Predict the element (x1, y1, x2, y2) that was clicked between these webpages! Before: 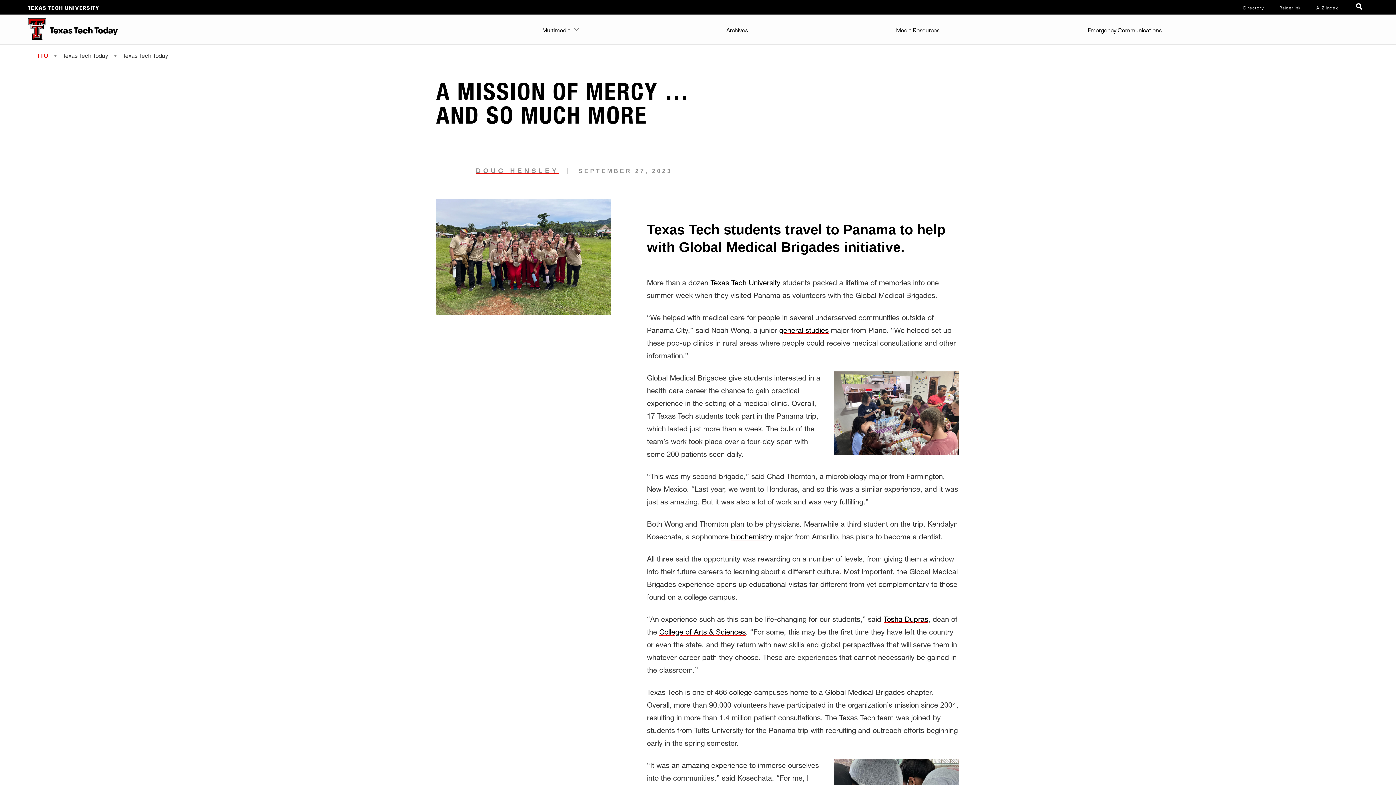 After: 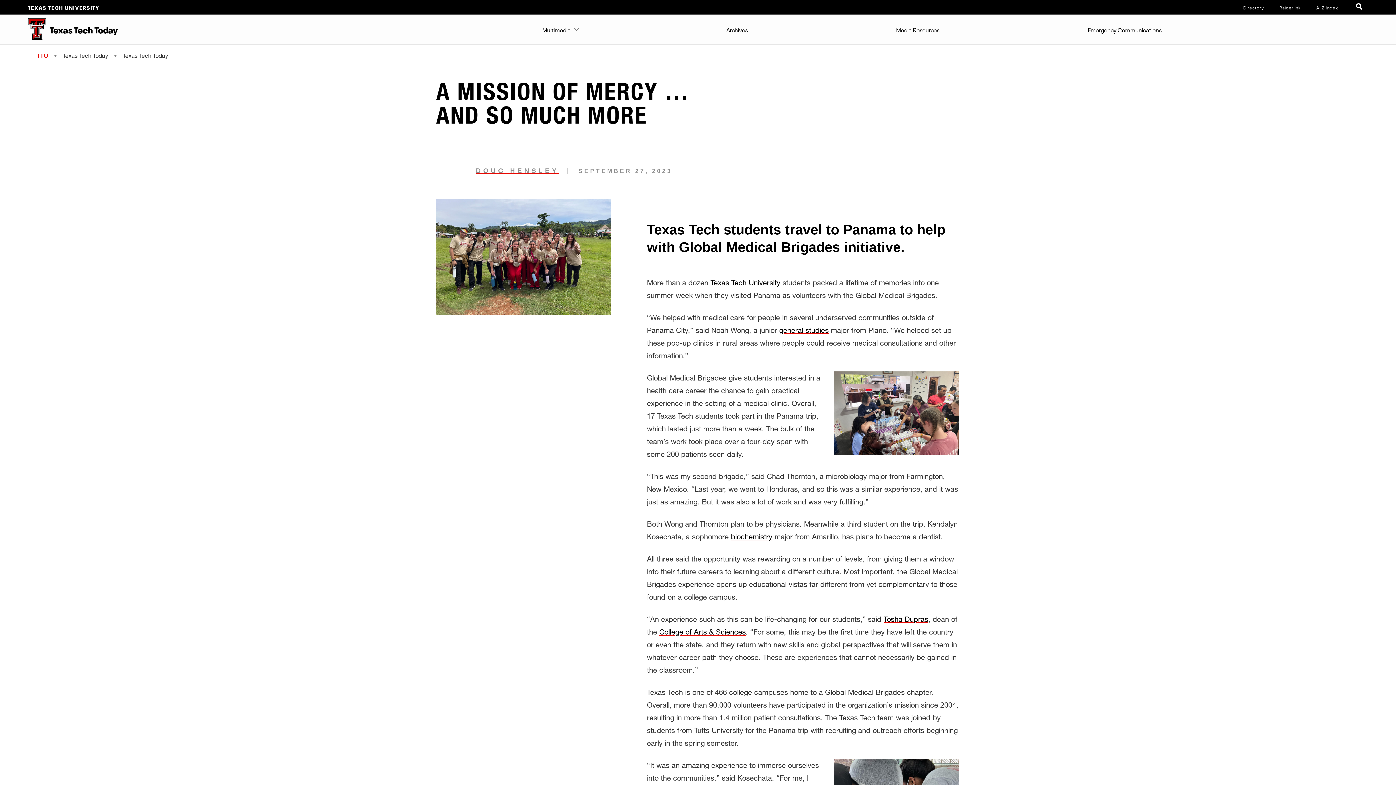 Action: bbox: (834, 447, 959, 456)